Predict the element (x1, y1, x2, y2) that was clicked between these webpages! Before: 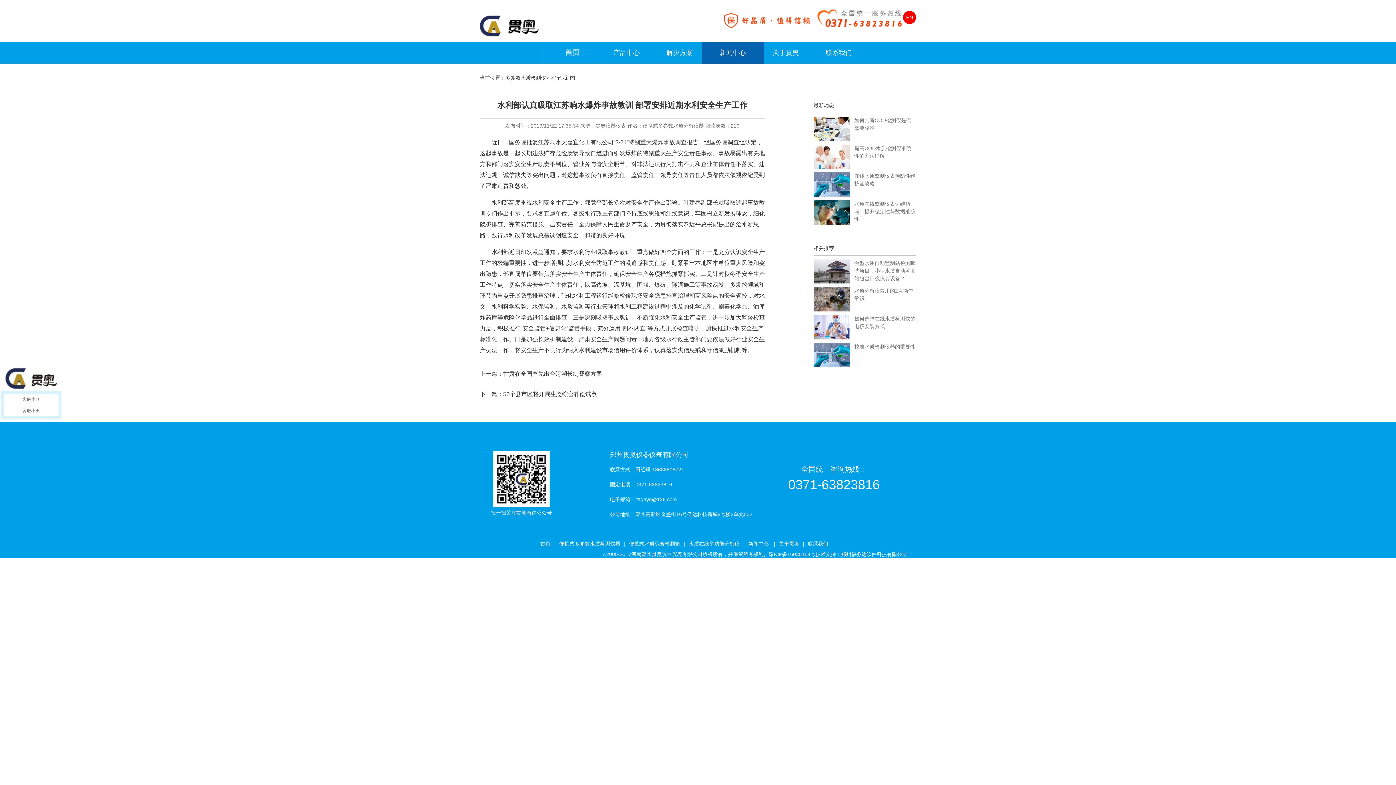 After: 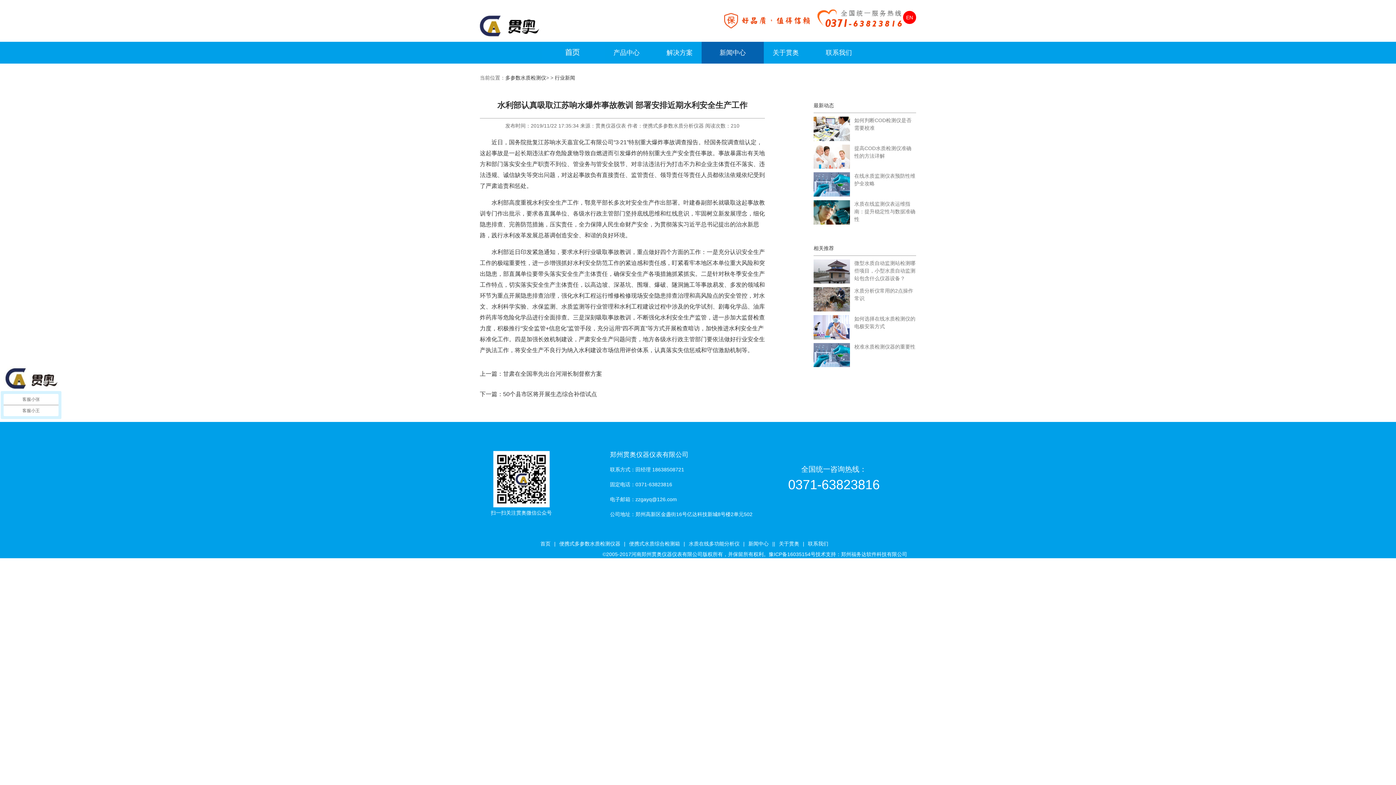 Action: bbox: (813, 343, 850, 367)